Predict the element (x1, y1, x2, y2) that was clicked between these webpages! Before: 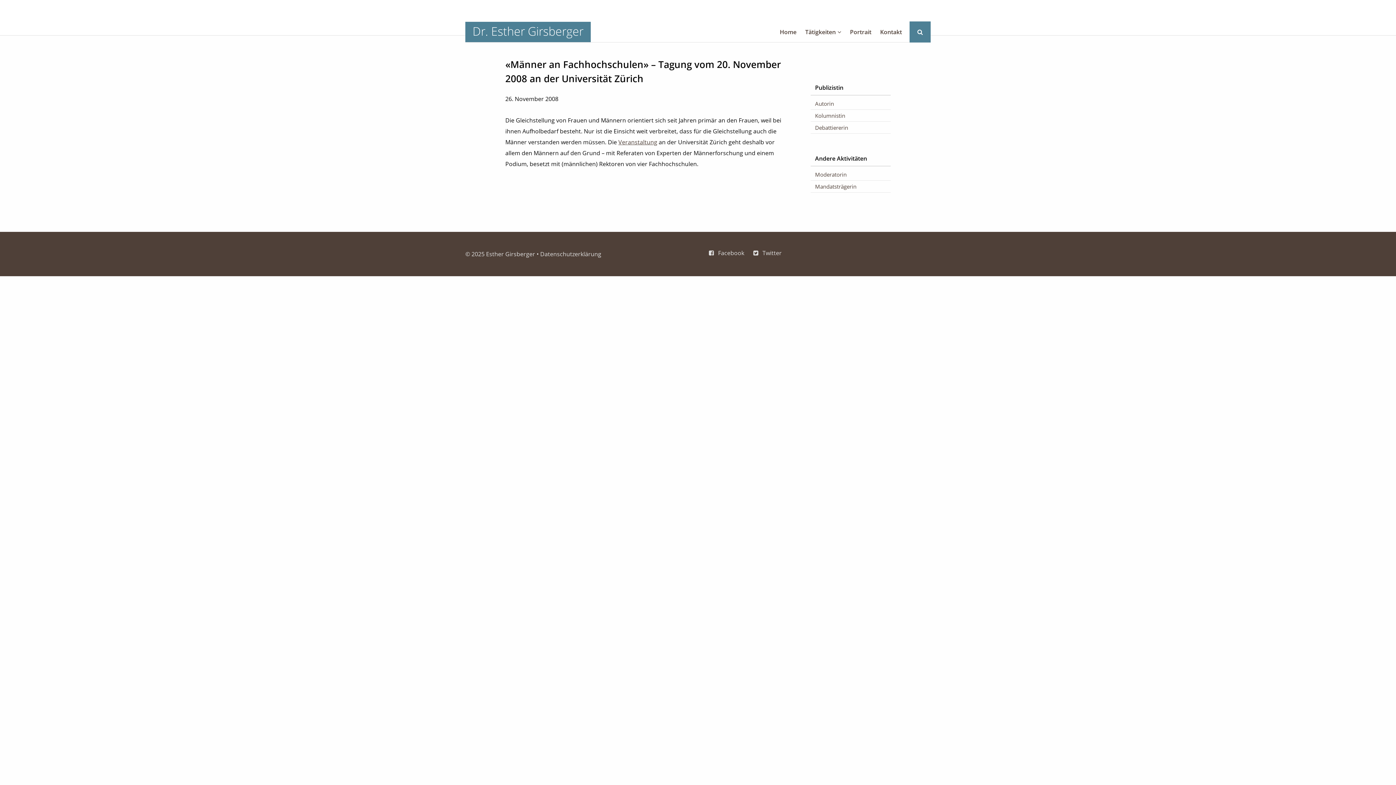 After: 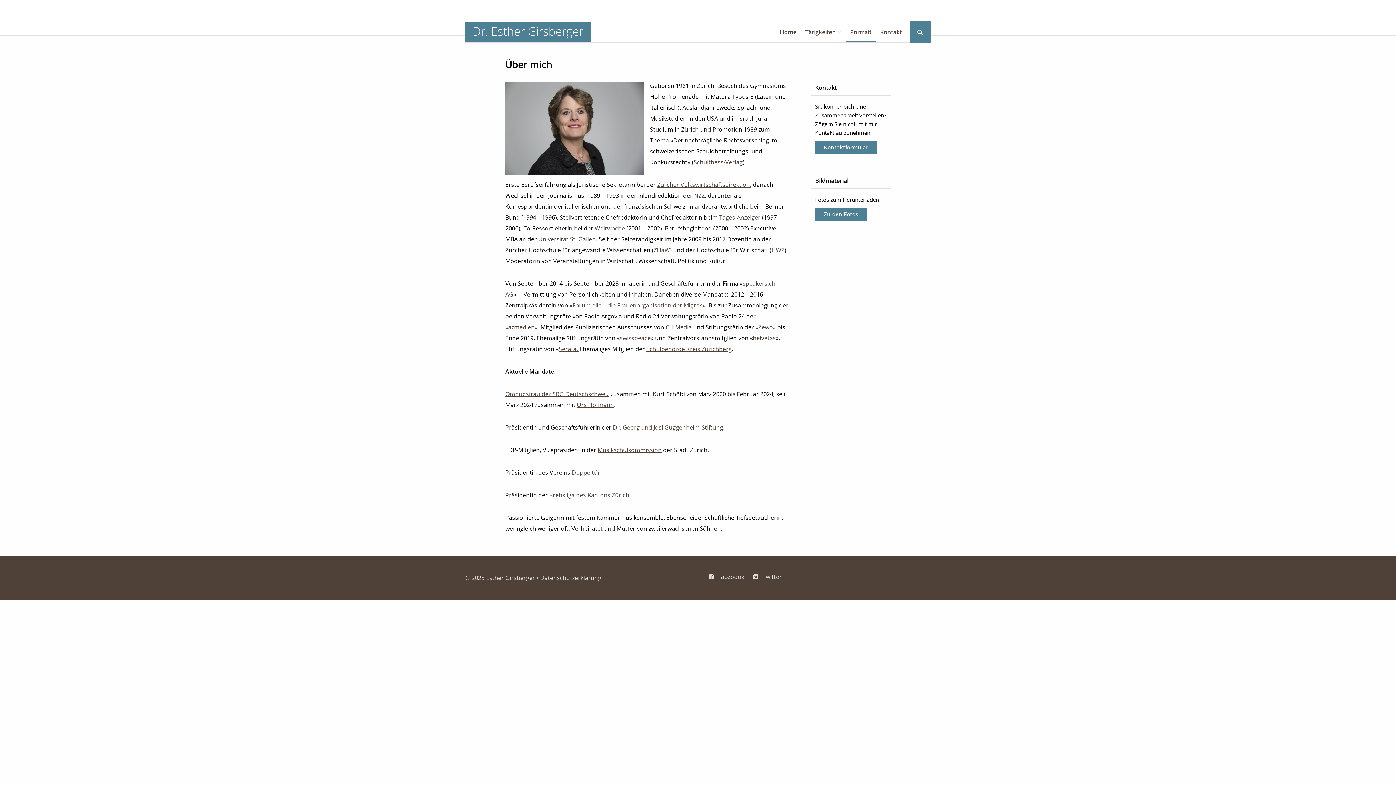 Action: bbox: (845, 21, 876, 42) label: Portrait